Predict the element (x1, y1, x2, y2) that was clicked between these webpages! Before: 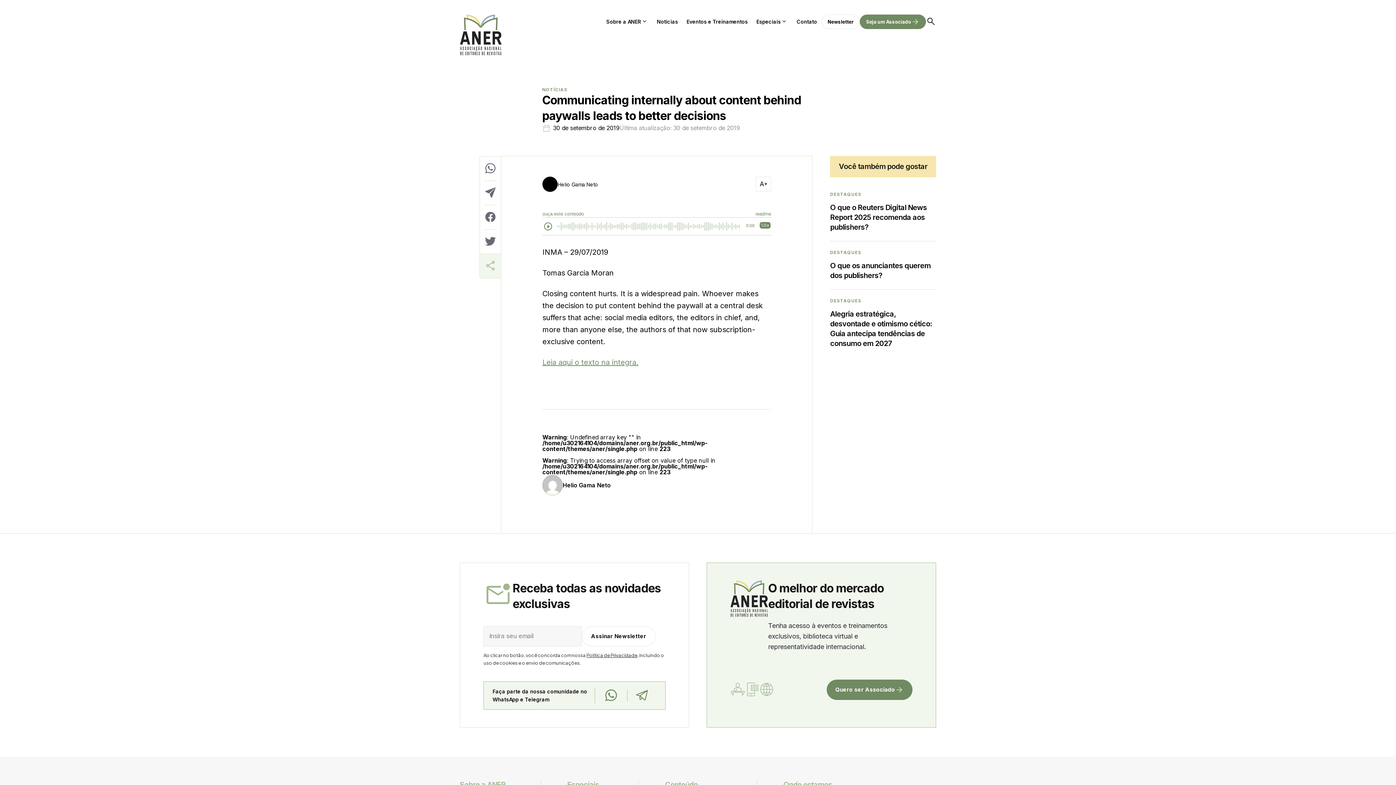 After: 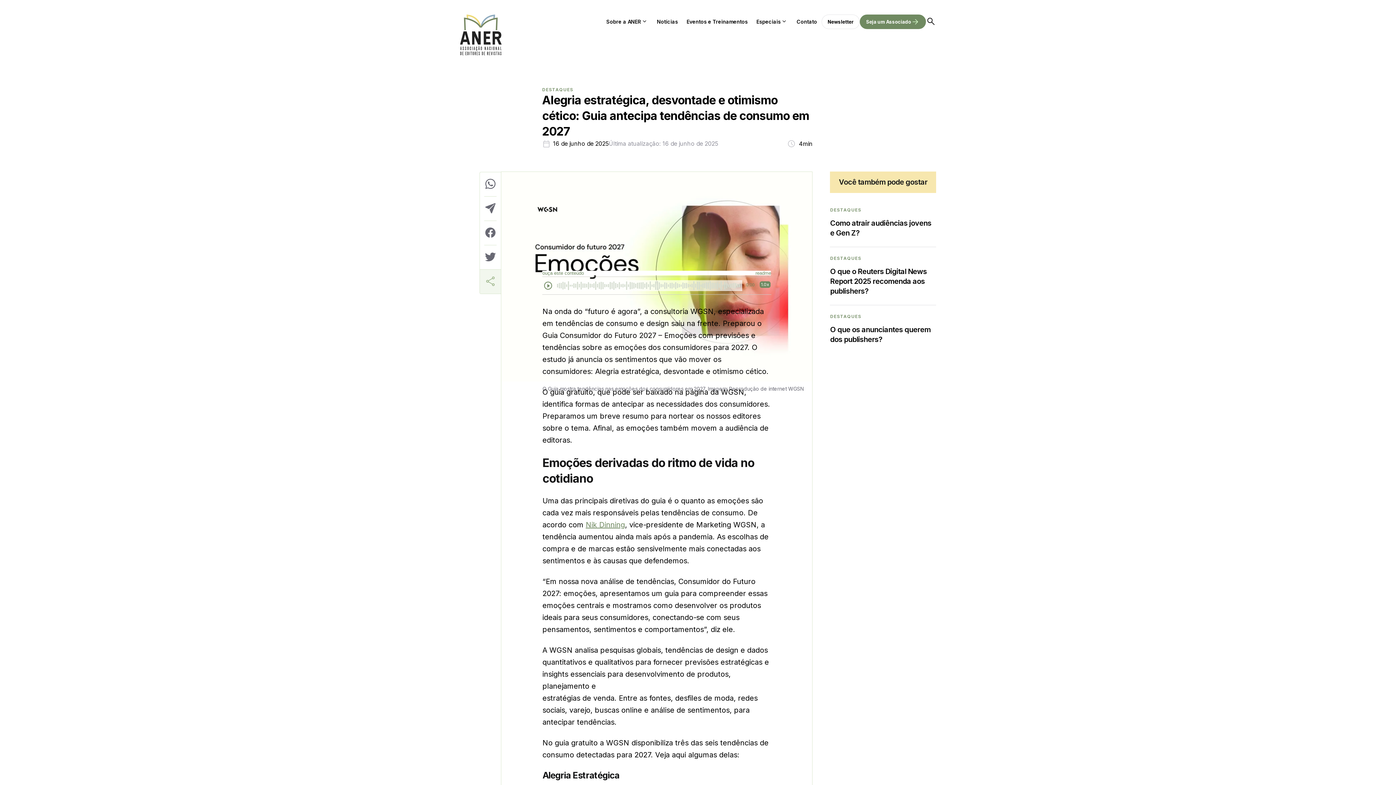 Action: bbox: (830, 309, 936, 348) label: Alegria estratégica, desvontade e otimismo cético: Guia antecipa tendências de consumo em 2027